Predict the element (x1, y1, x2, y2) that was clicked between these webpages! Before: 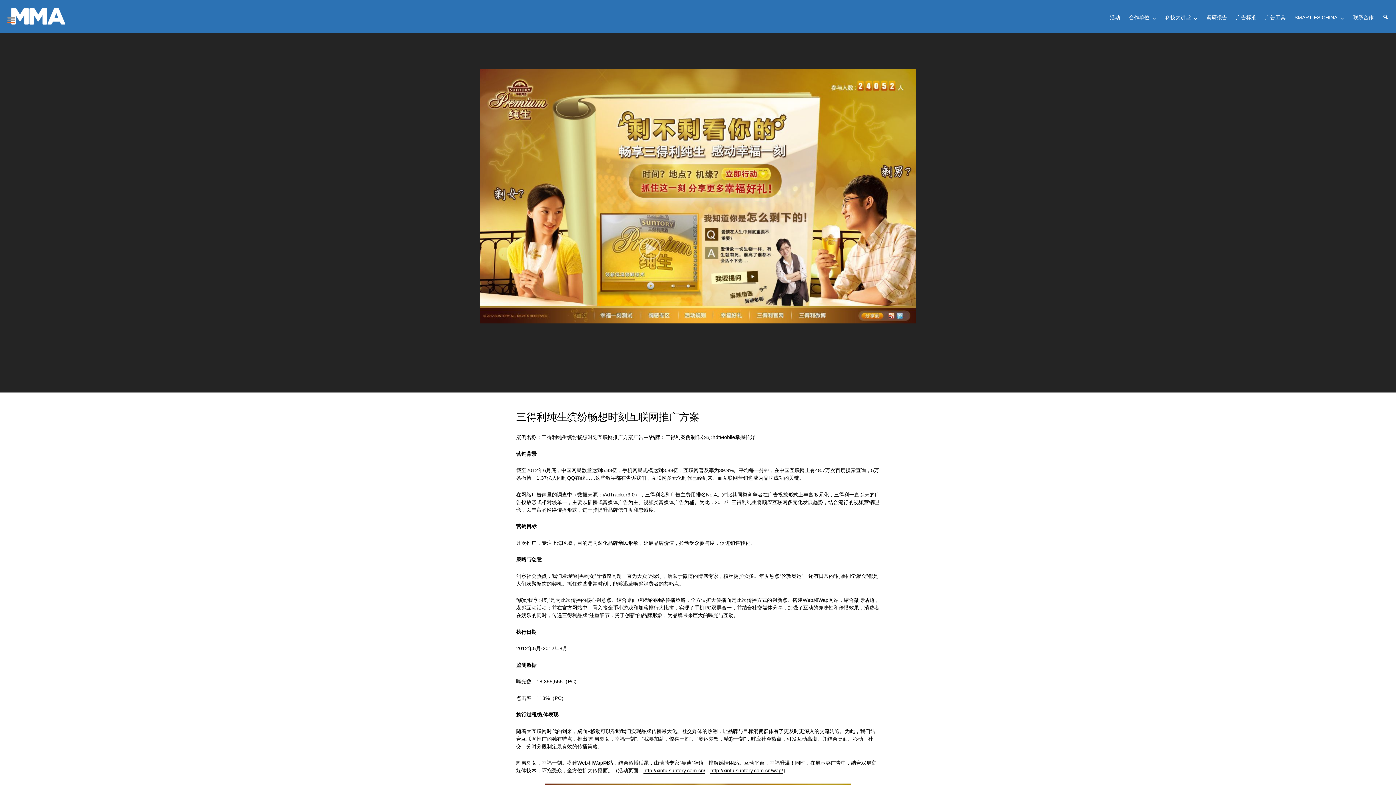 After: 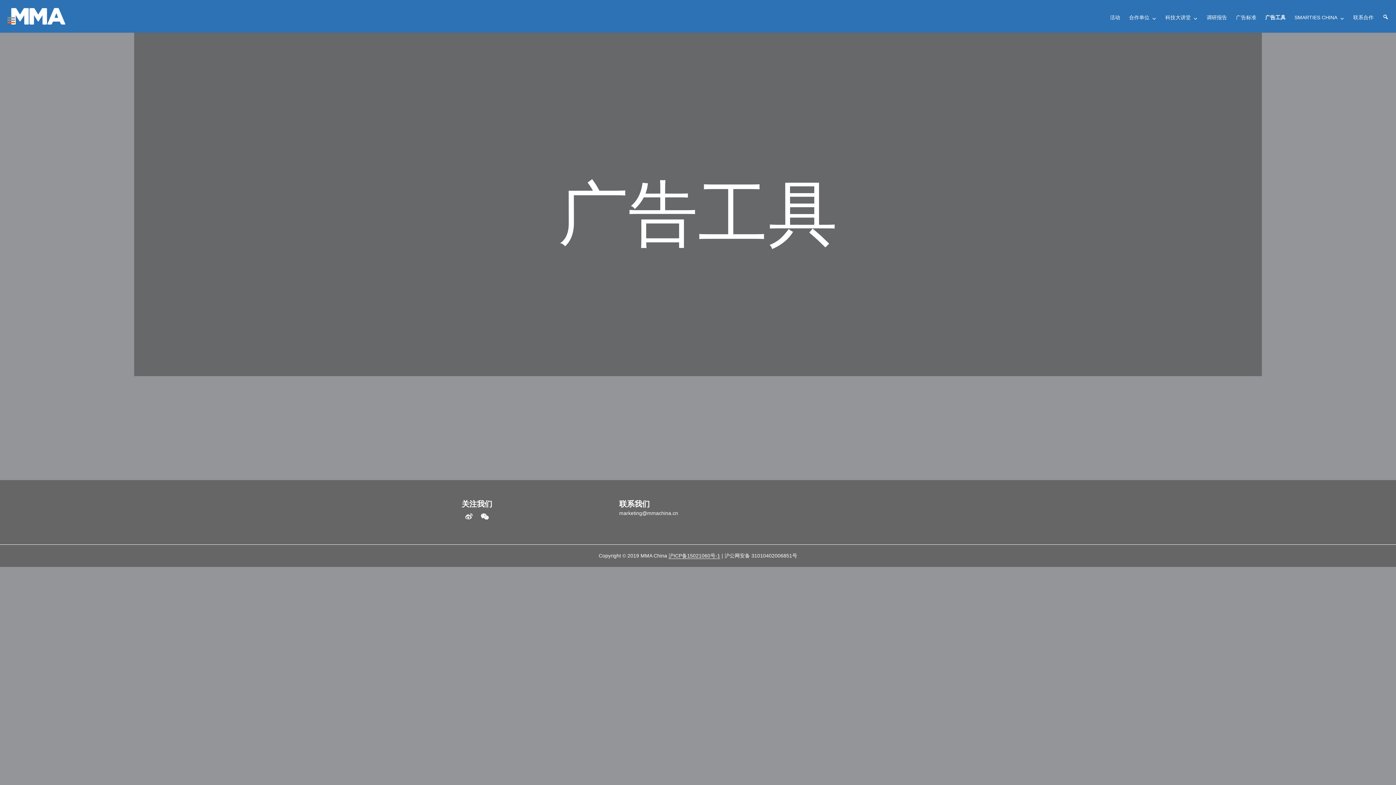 Action: label: 广告工具 bbox: (1261, 10, 1290, 24)